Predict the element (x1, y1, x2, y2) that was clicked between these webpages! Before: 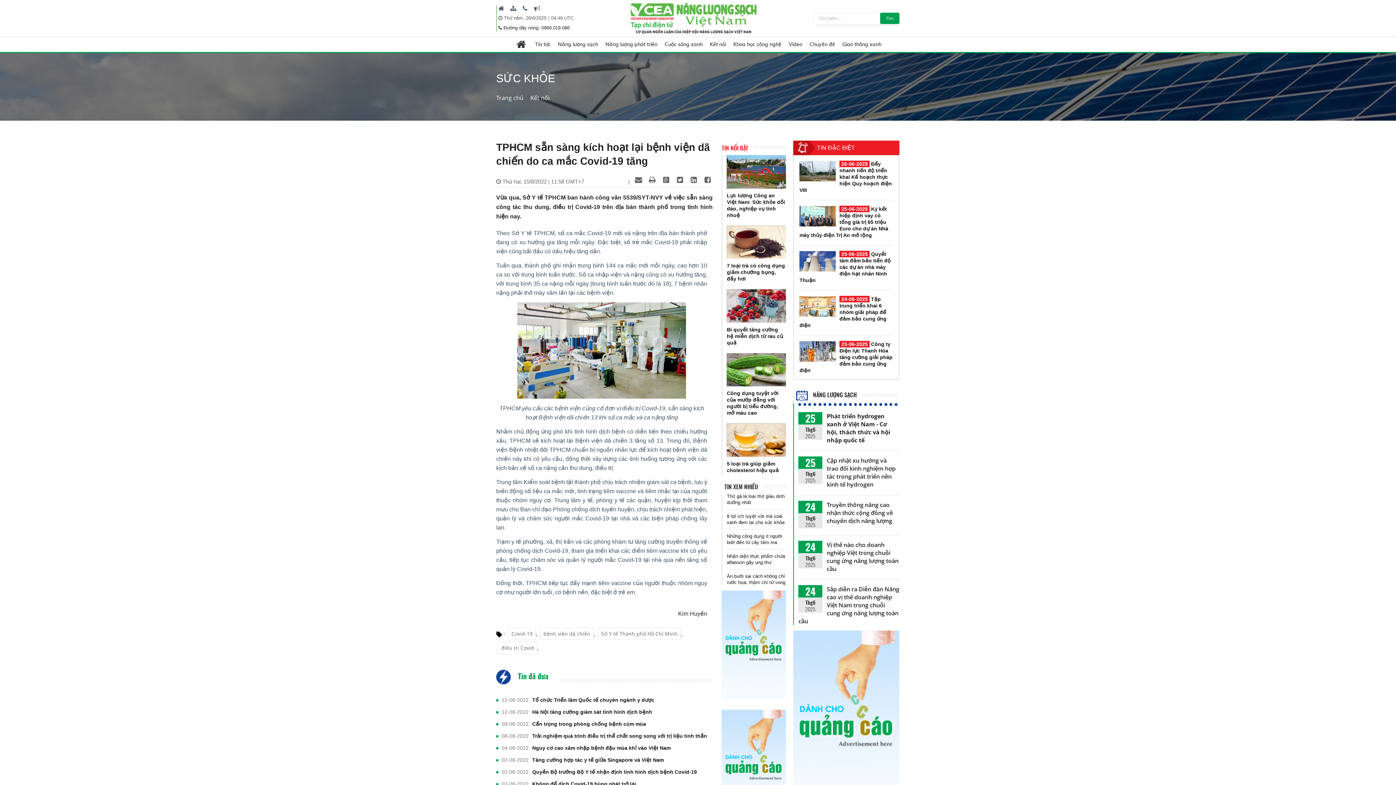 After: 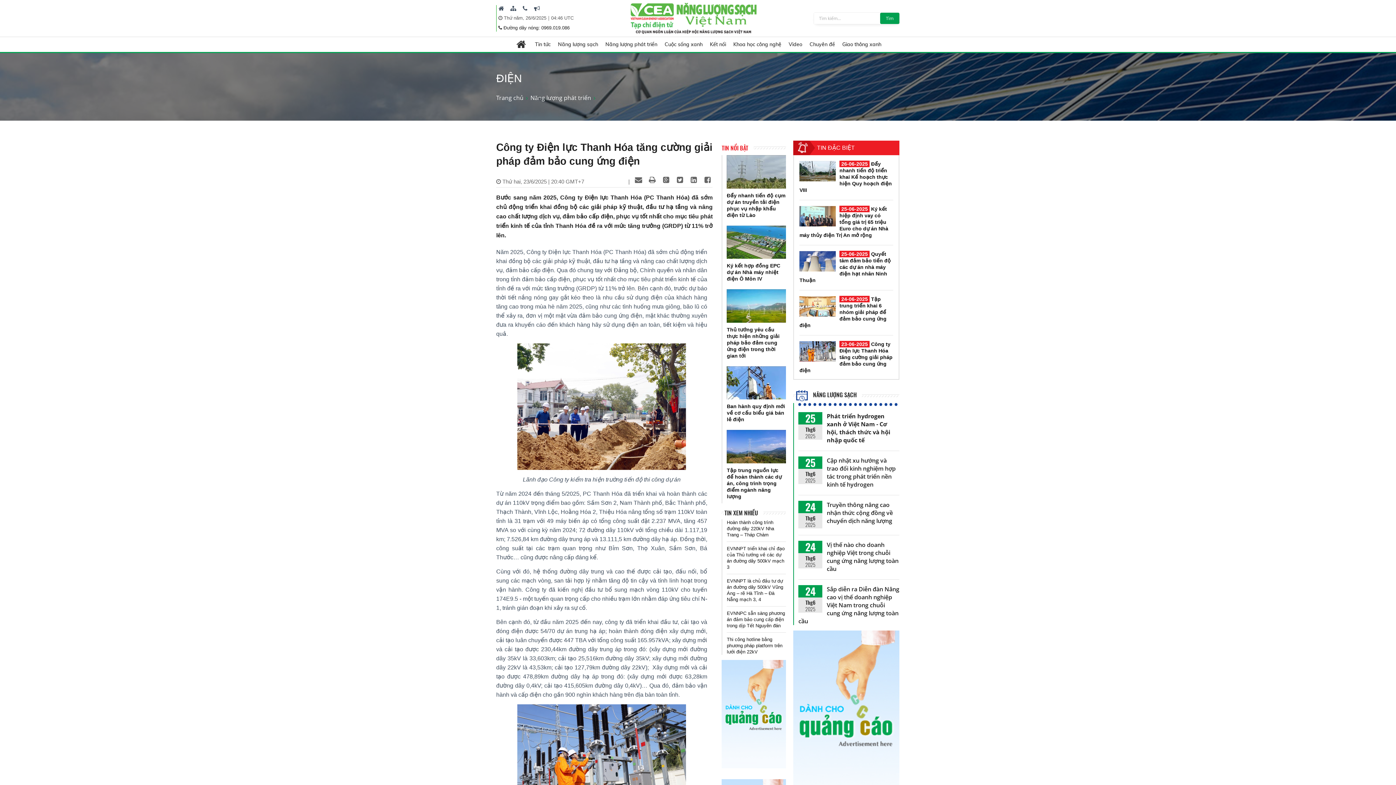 Action: bbox: (799, 341, 836, 361)